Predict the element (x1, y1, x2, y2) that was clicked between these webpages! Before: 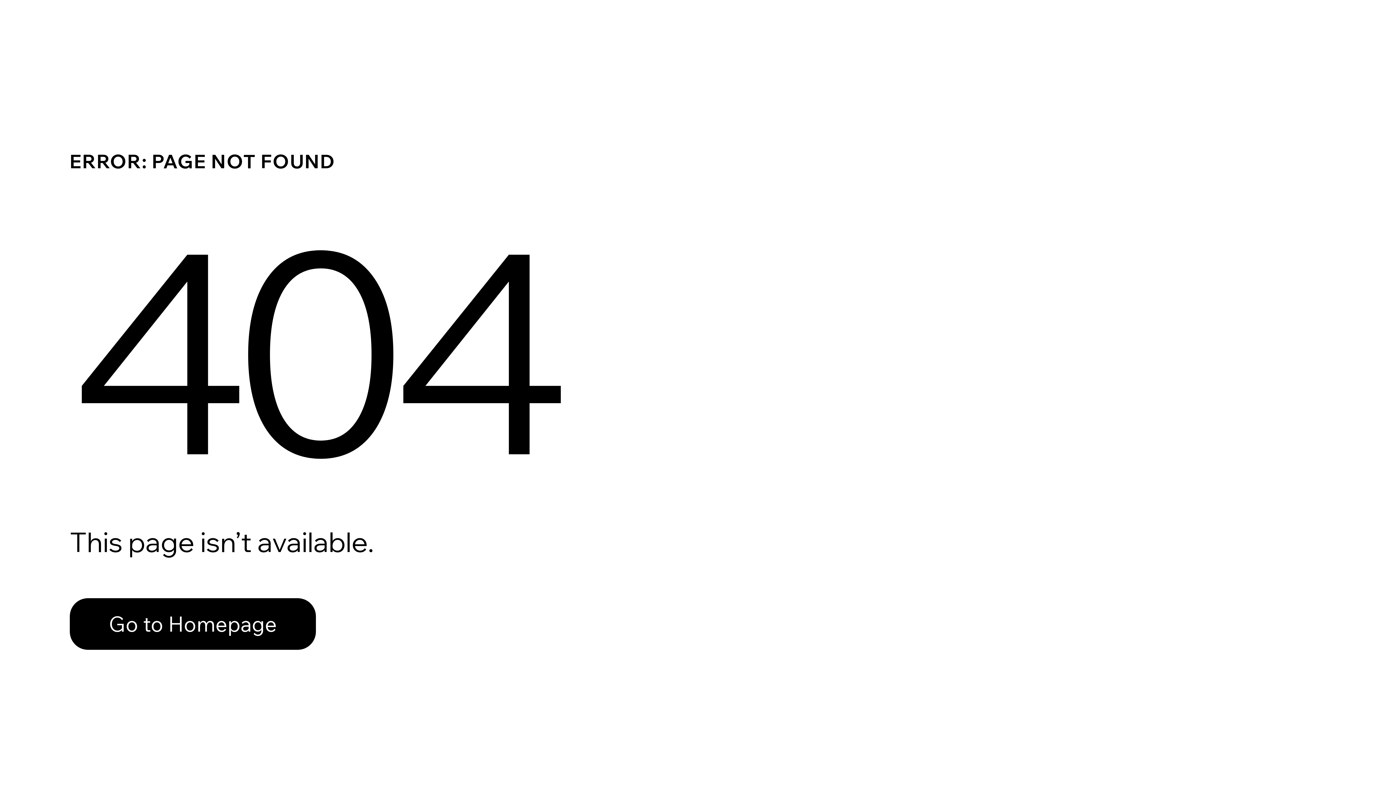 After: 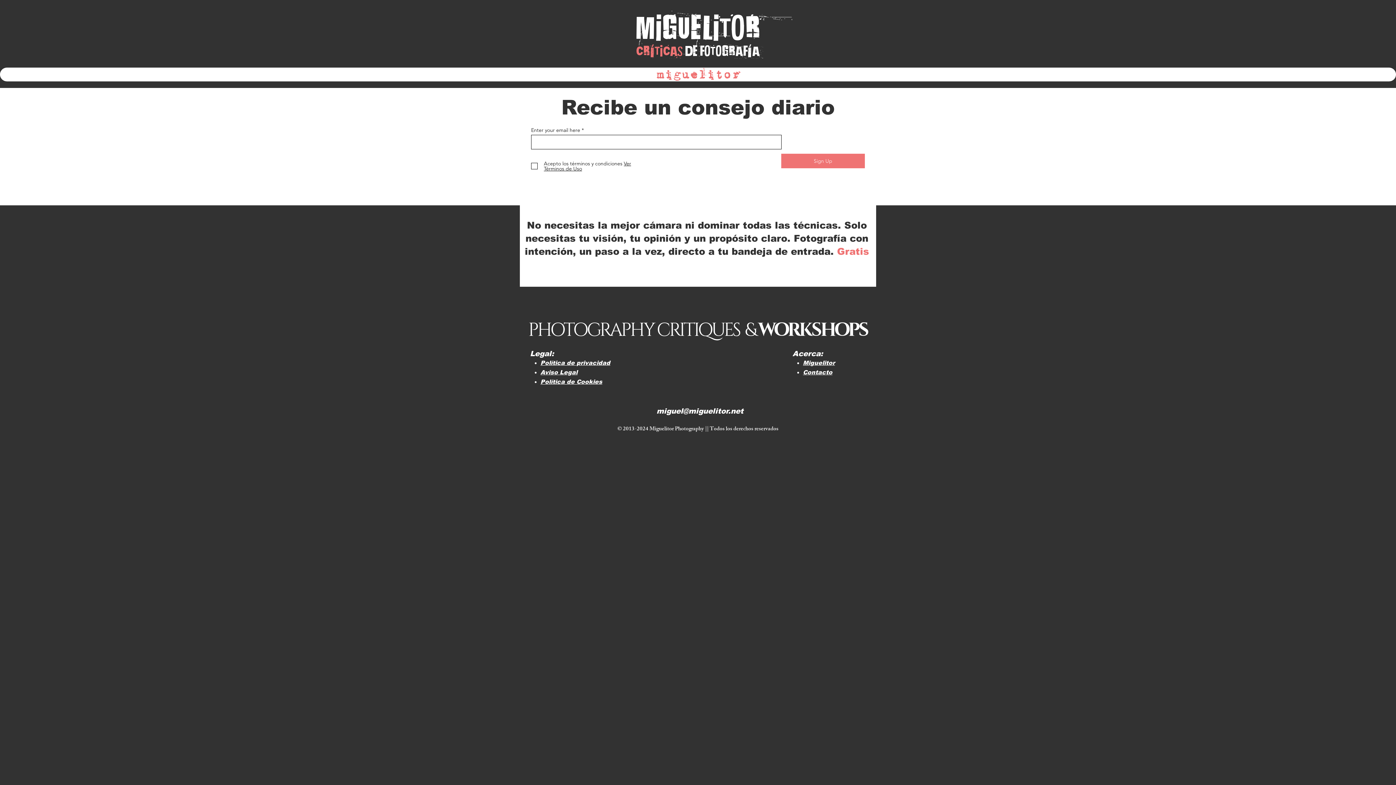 Action: bbox: (69, 598, 316, 650) label: Go to Homepage